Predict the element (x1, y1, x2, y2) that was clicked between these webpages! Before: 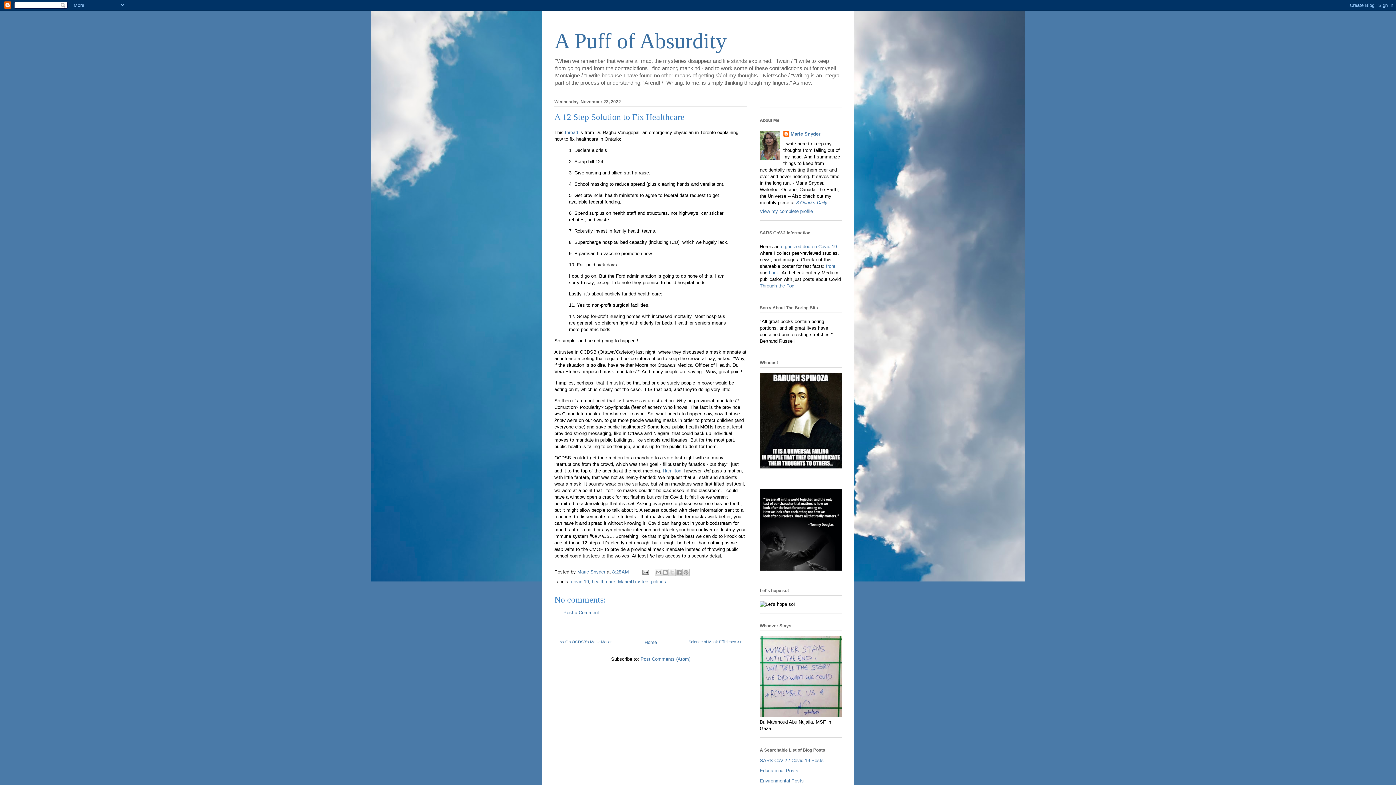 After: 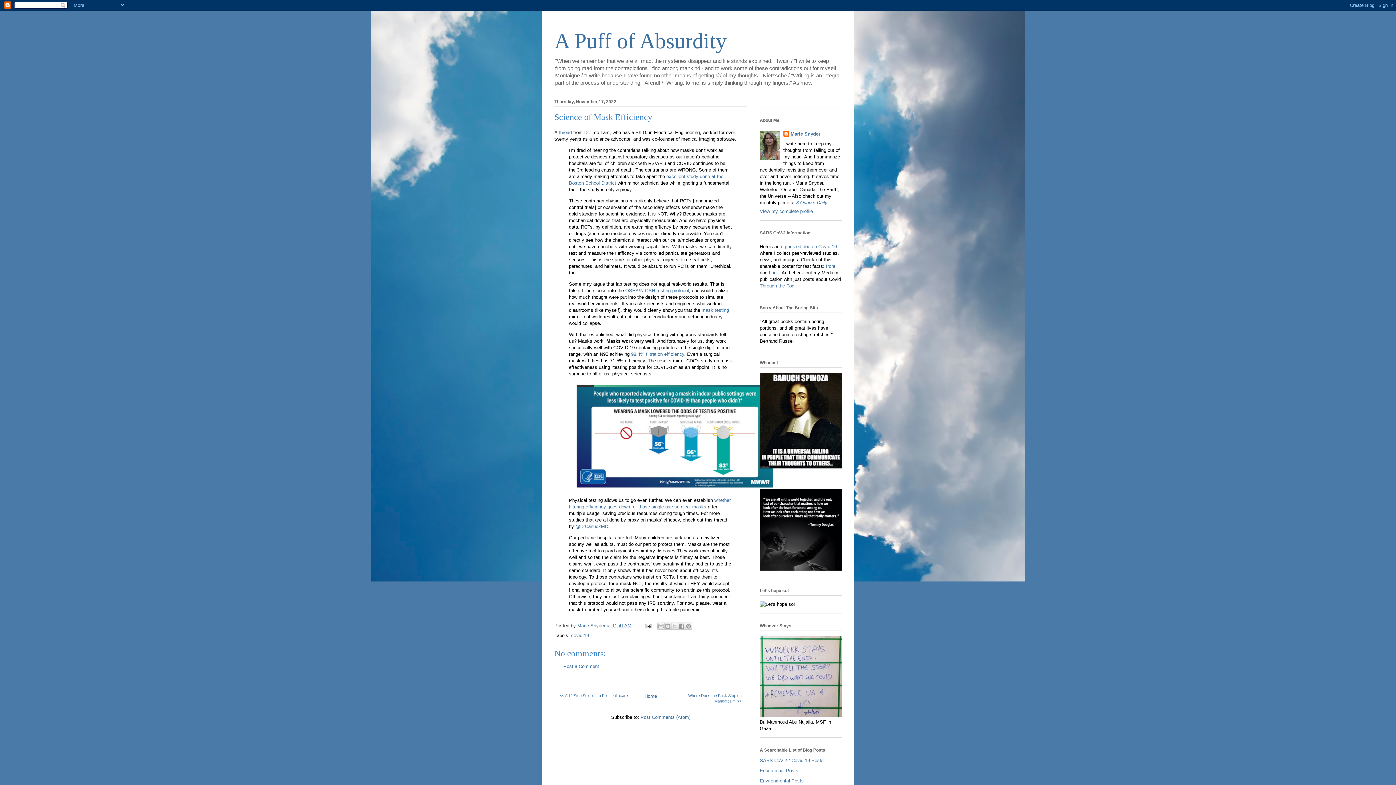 Action: label: Science of Mask Efficiency >> bbox: (688, 640, 741, 644)